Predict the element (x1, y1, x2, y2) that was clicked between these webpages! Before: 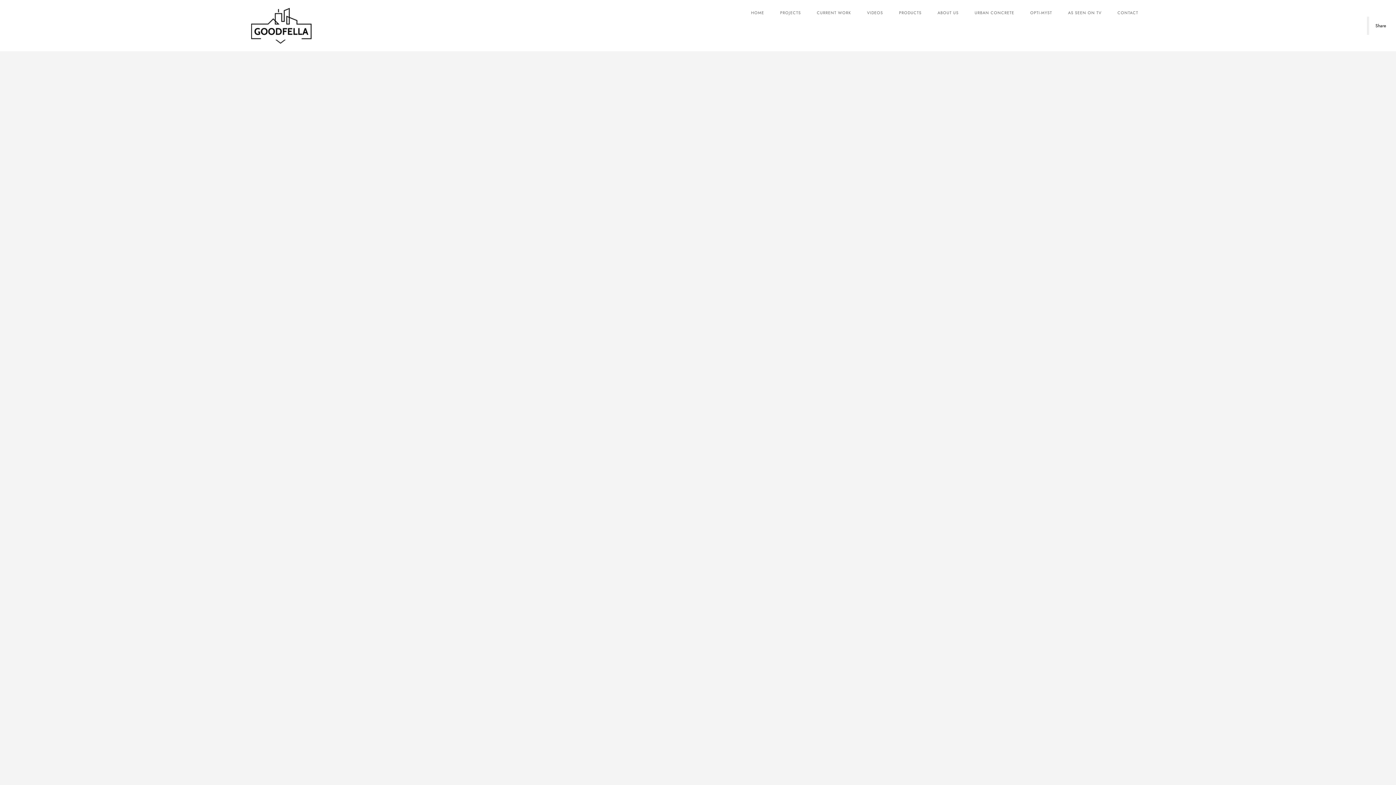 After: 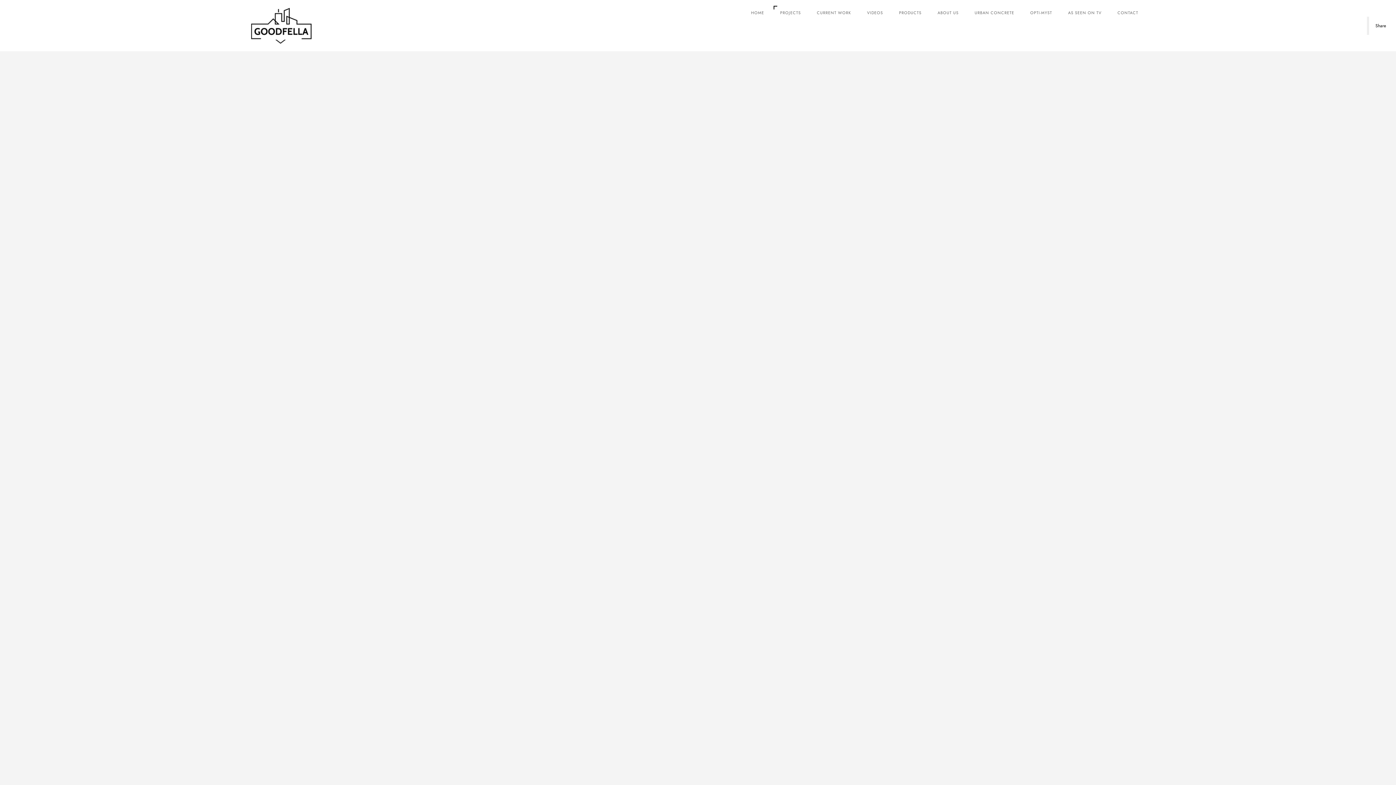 Action: label: PROJECTS bbox: (772, 7, 809, 18)